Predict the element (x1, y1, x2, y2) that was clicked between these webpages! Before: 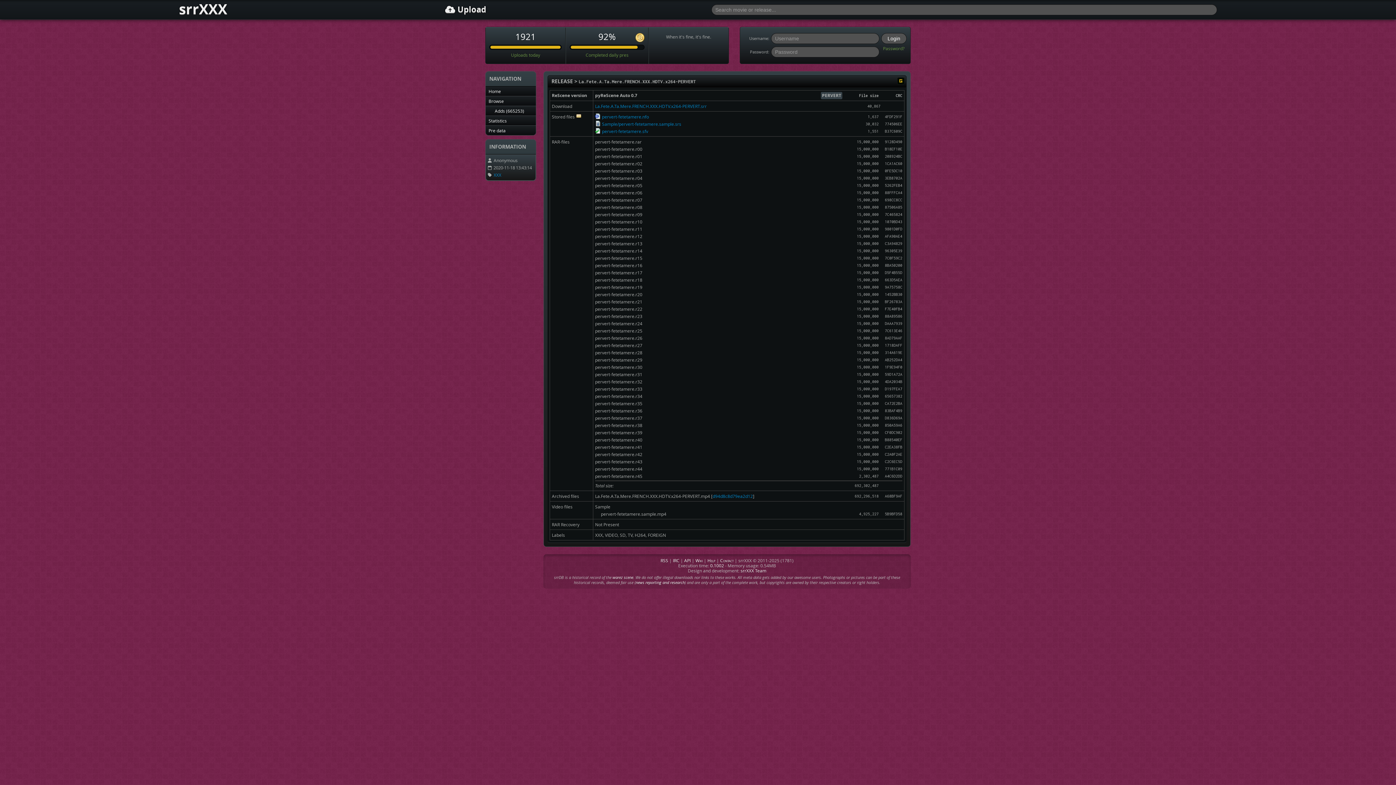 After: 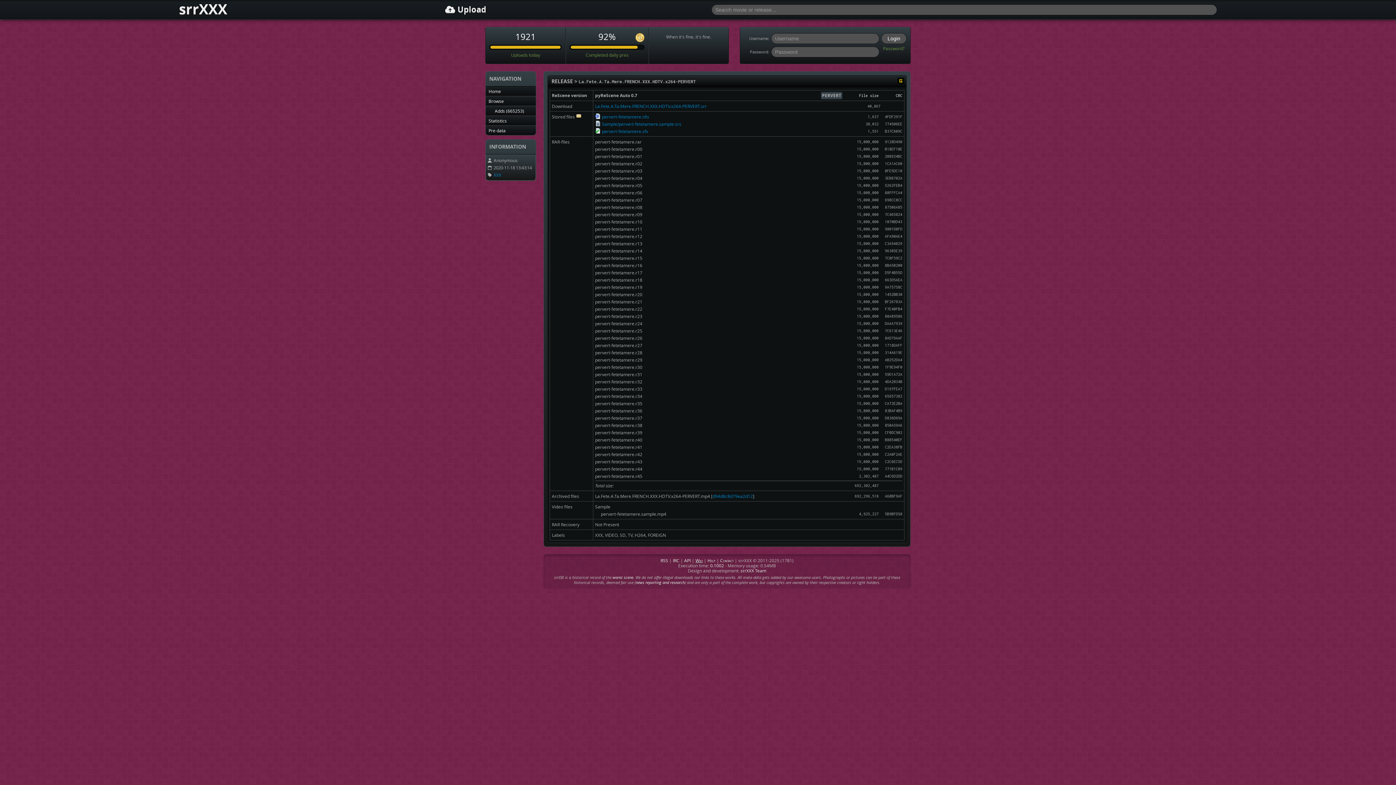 Action: label: Wiki bbox: (695, 557, 702, 563)